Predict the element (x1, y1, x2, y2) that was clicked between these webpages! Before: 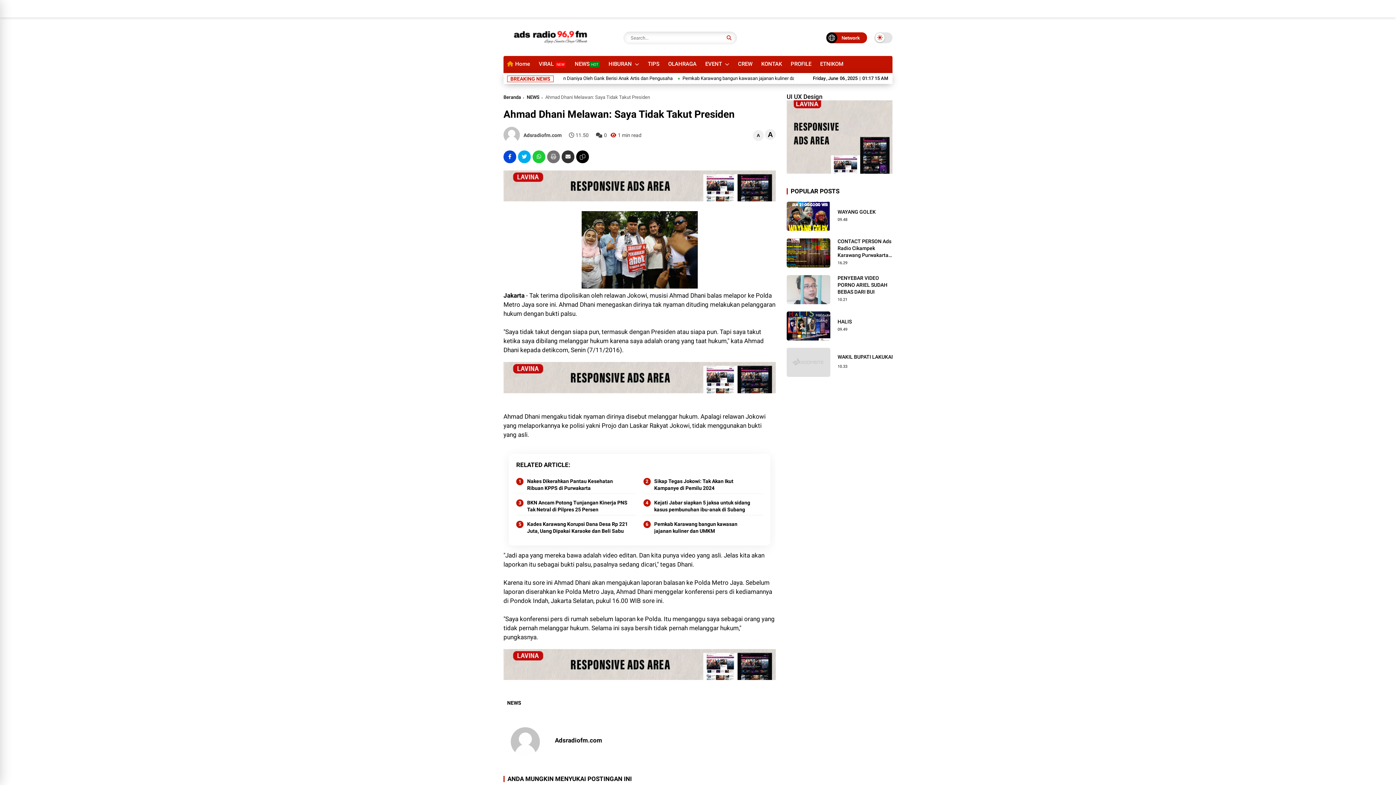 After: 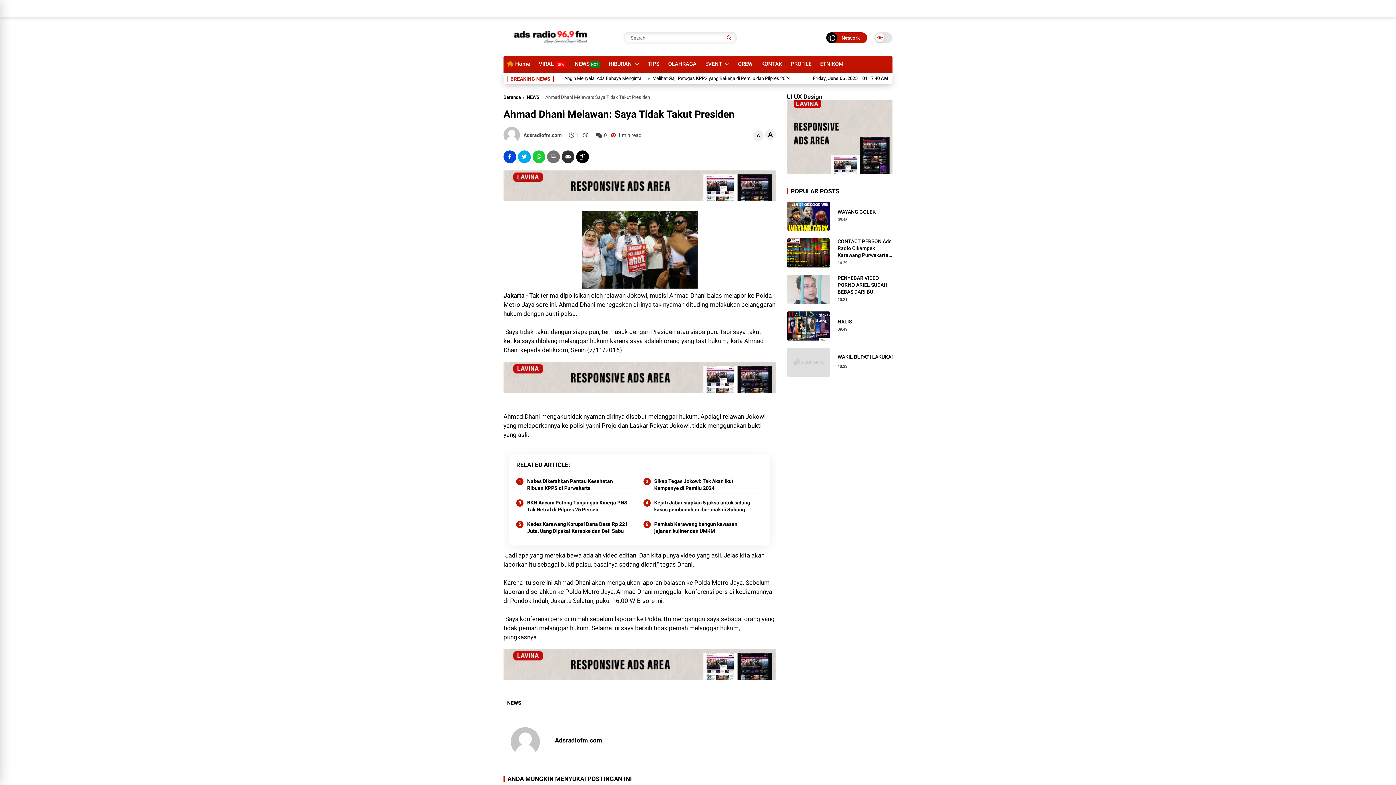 Action: bbox: (503, 150, 516, 163) label: facebook